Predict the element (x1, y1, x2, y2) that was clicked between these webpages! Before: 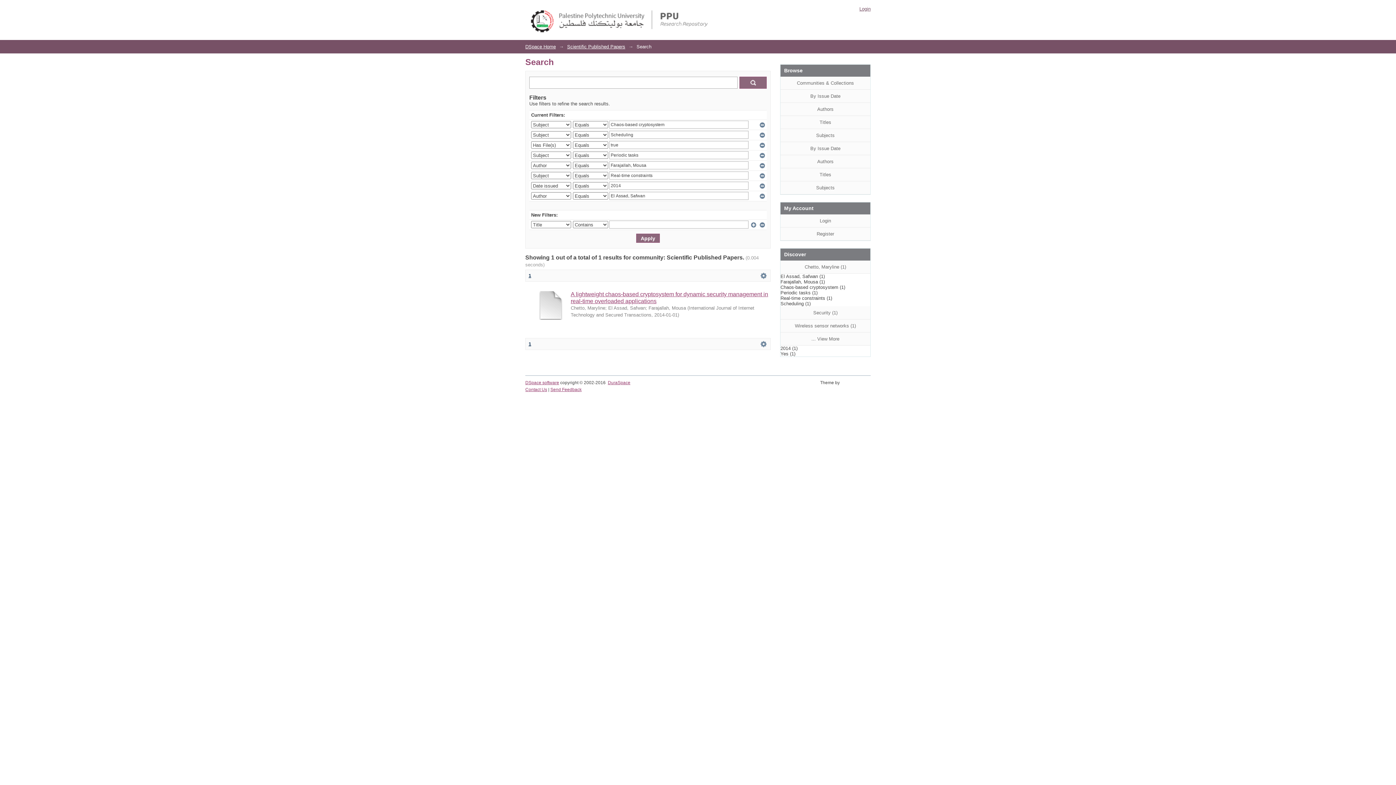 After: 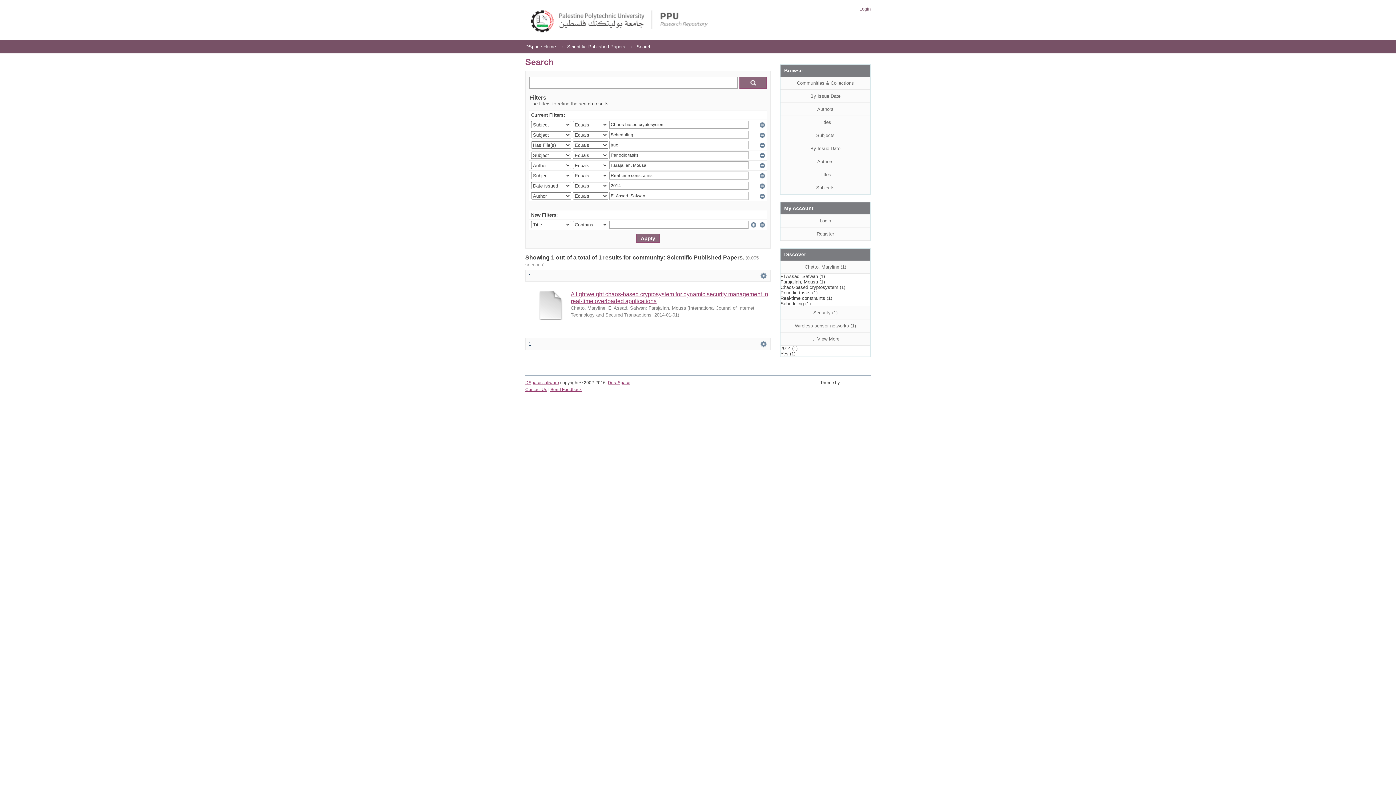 Action: label: 1 bbox: (528, 273, 531, 278)